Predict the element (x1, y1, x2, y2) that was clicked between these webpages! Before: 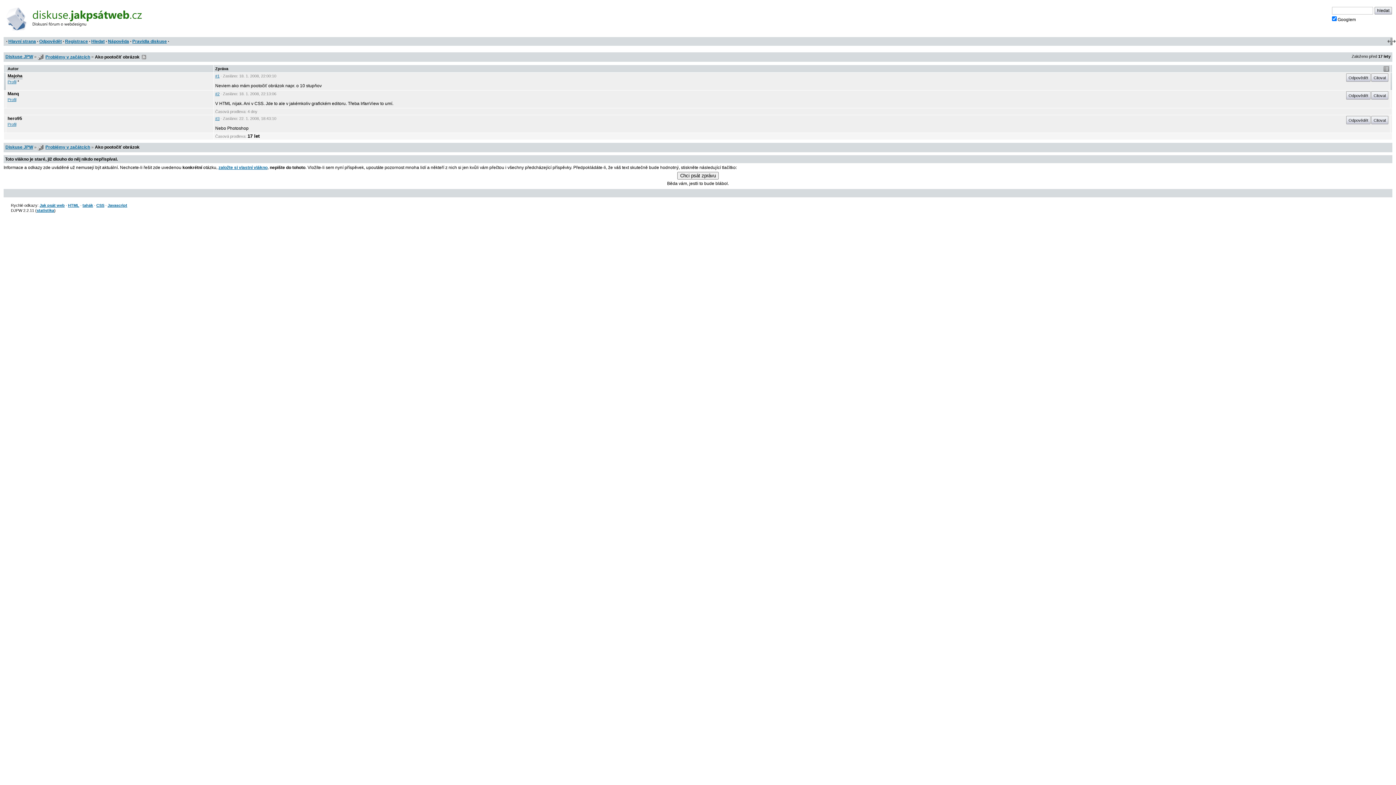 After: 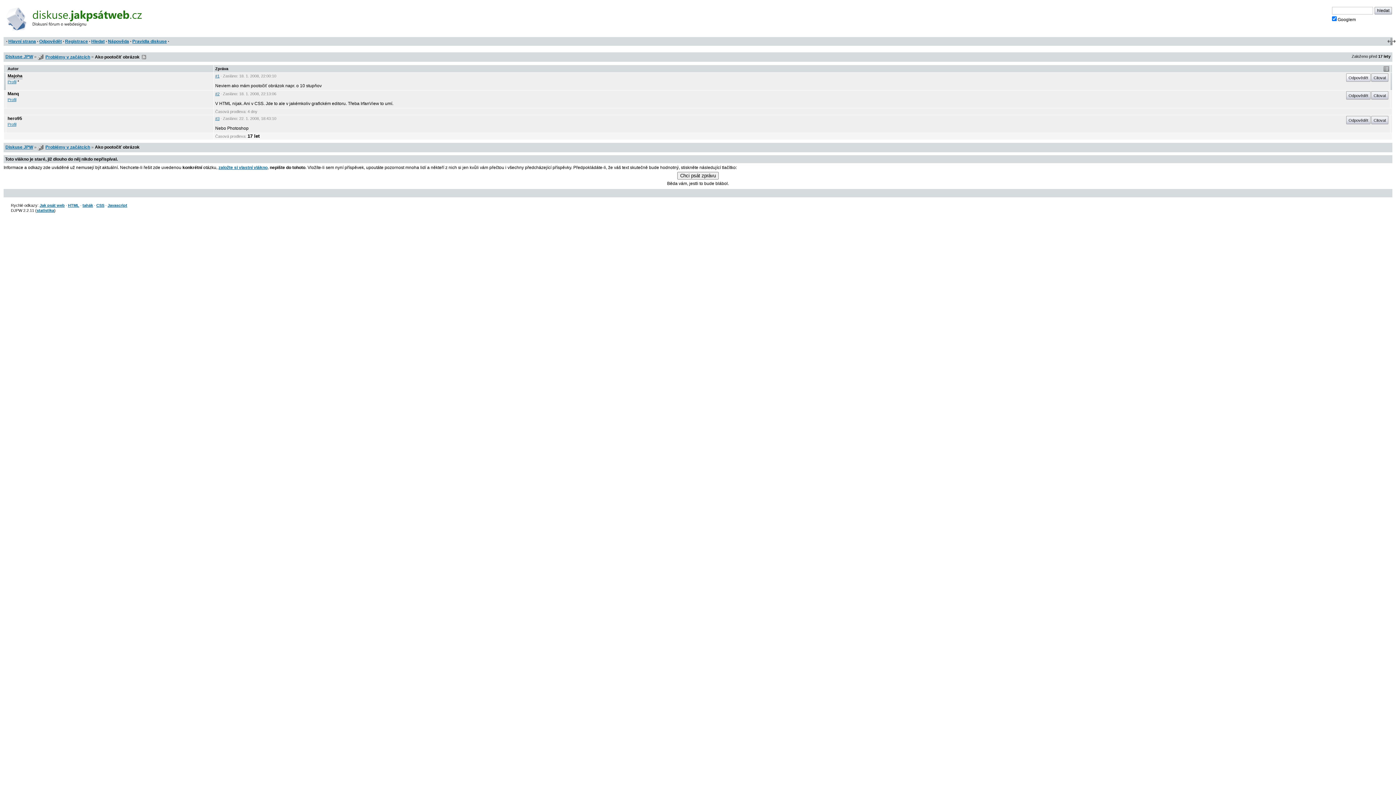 Action: bbox: (1346, 73, 1370, 81) label: Odpovědět